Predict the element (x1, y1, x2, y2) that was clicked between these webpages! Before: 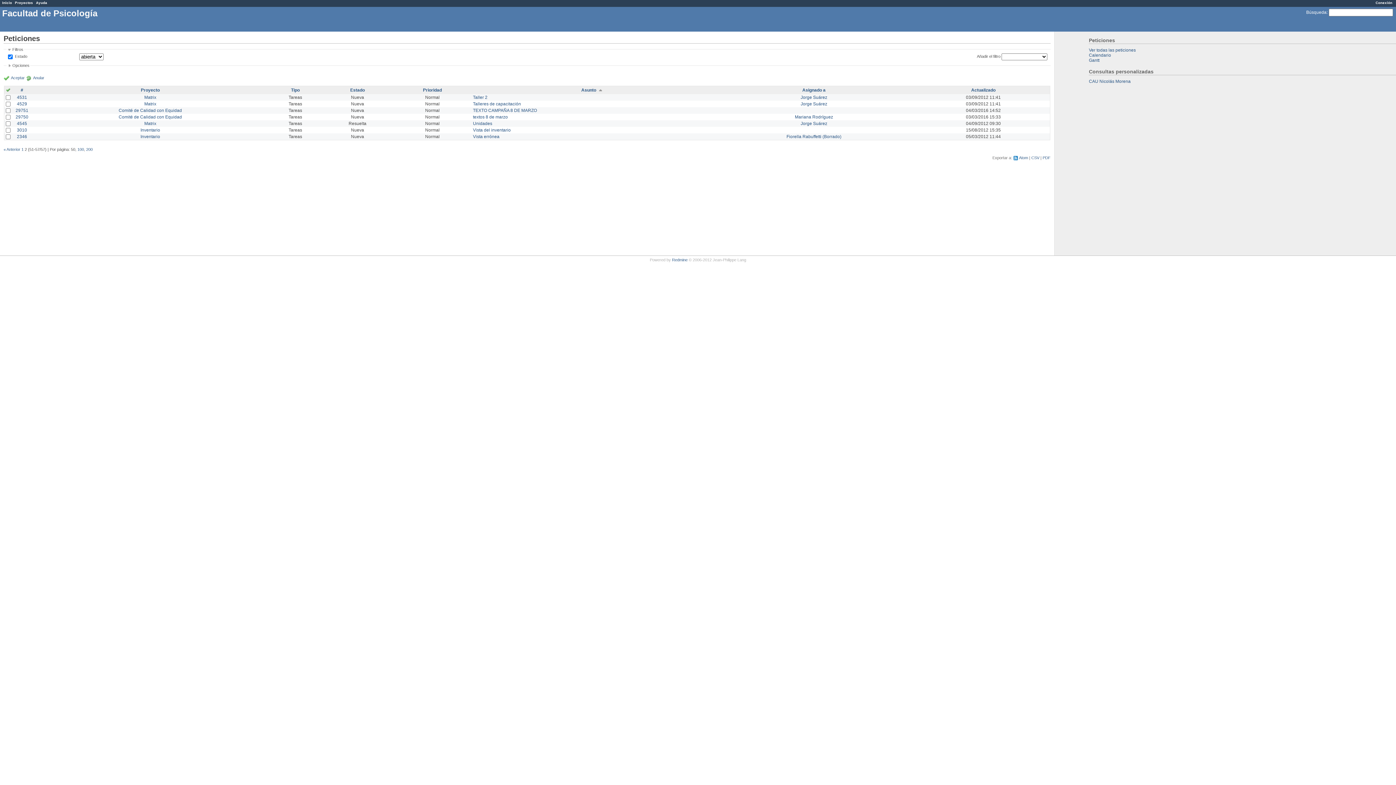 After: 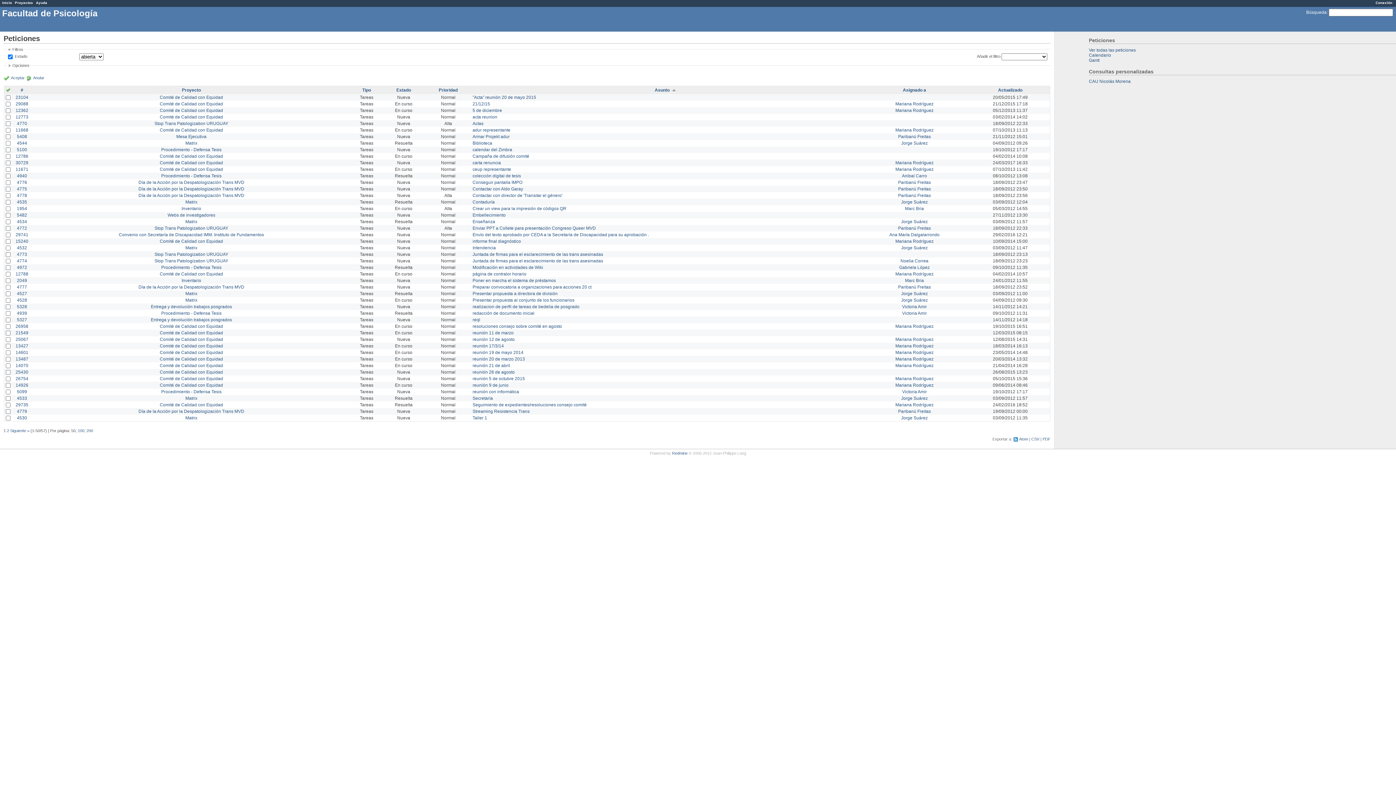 Action: bbox: (3, 147, 20, 151) label: « Anterior